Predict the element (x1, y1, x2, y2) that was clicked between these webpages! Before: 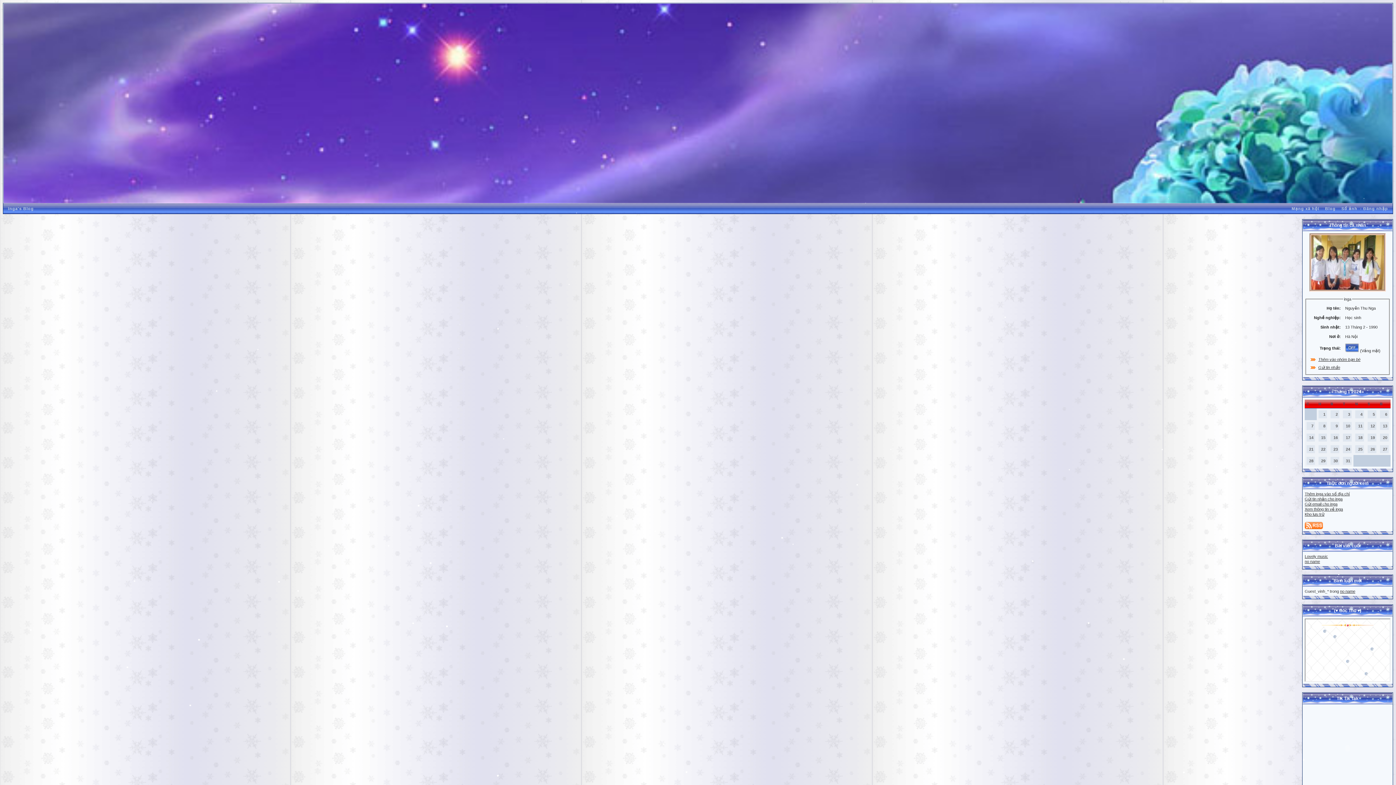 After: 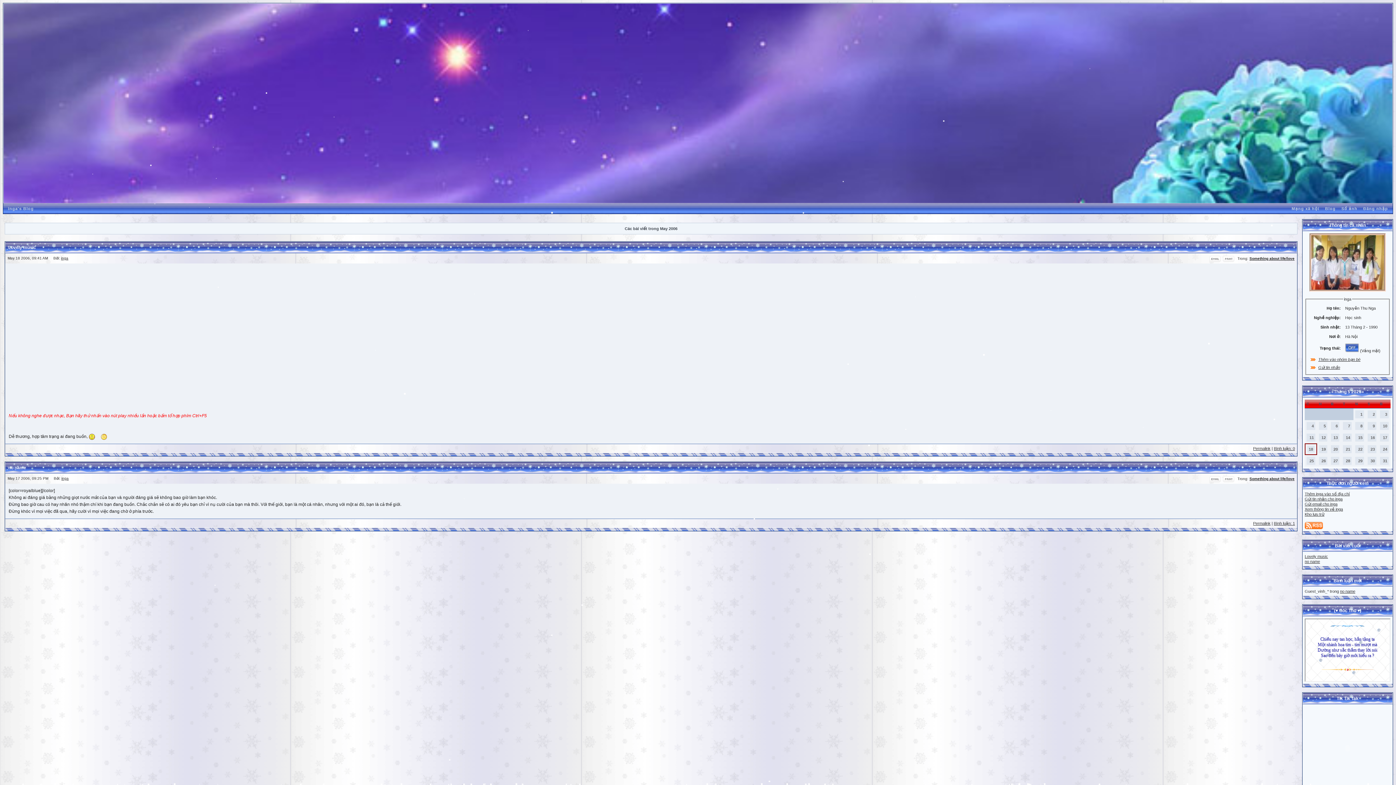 Action: bbox: (3, 4, 1392, 8)